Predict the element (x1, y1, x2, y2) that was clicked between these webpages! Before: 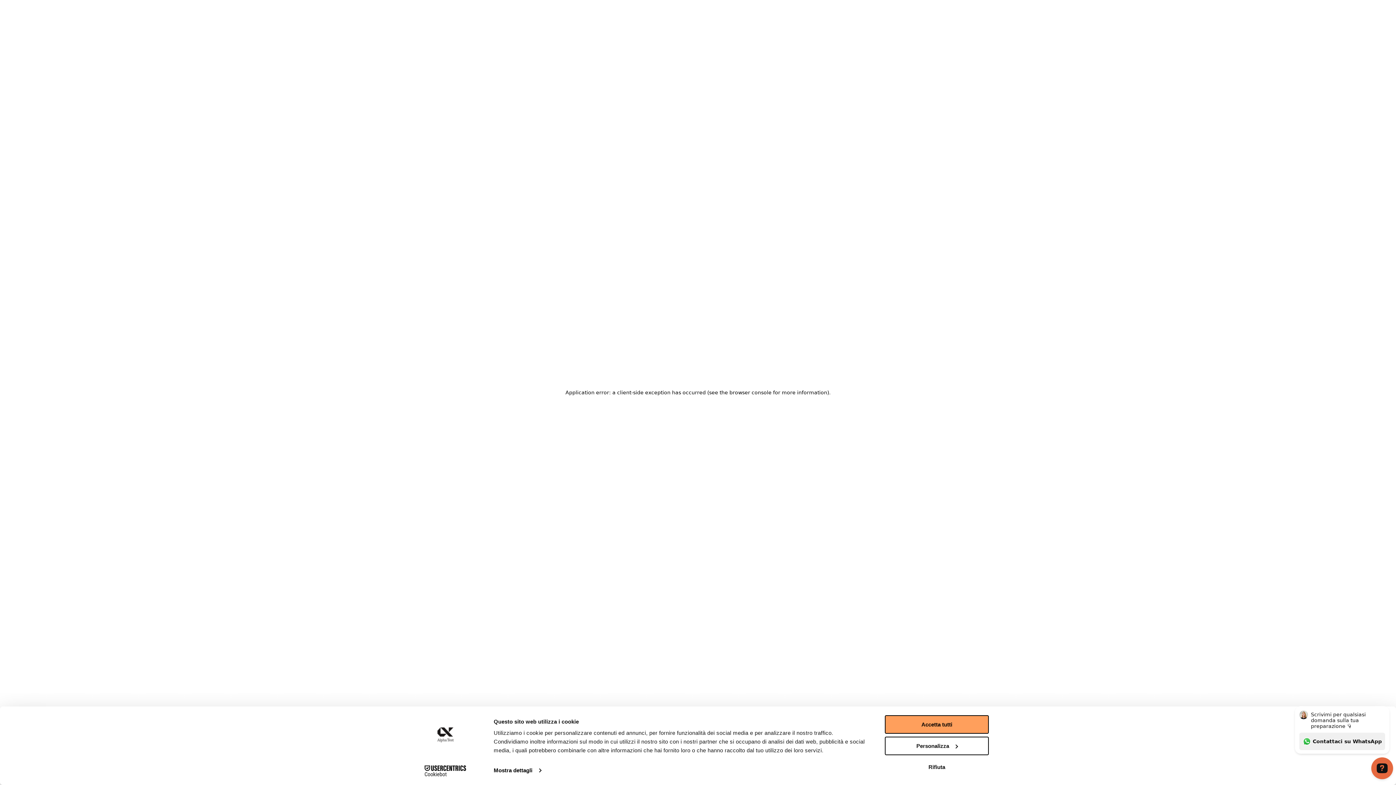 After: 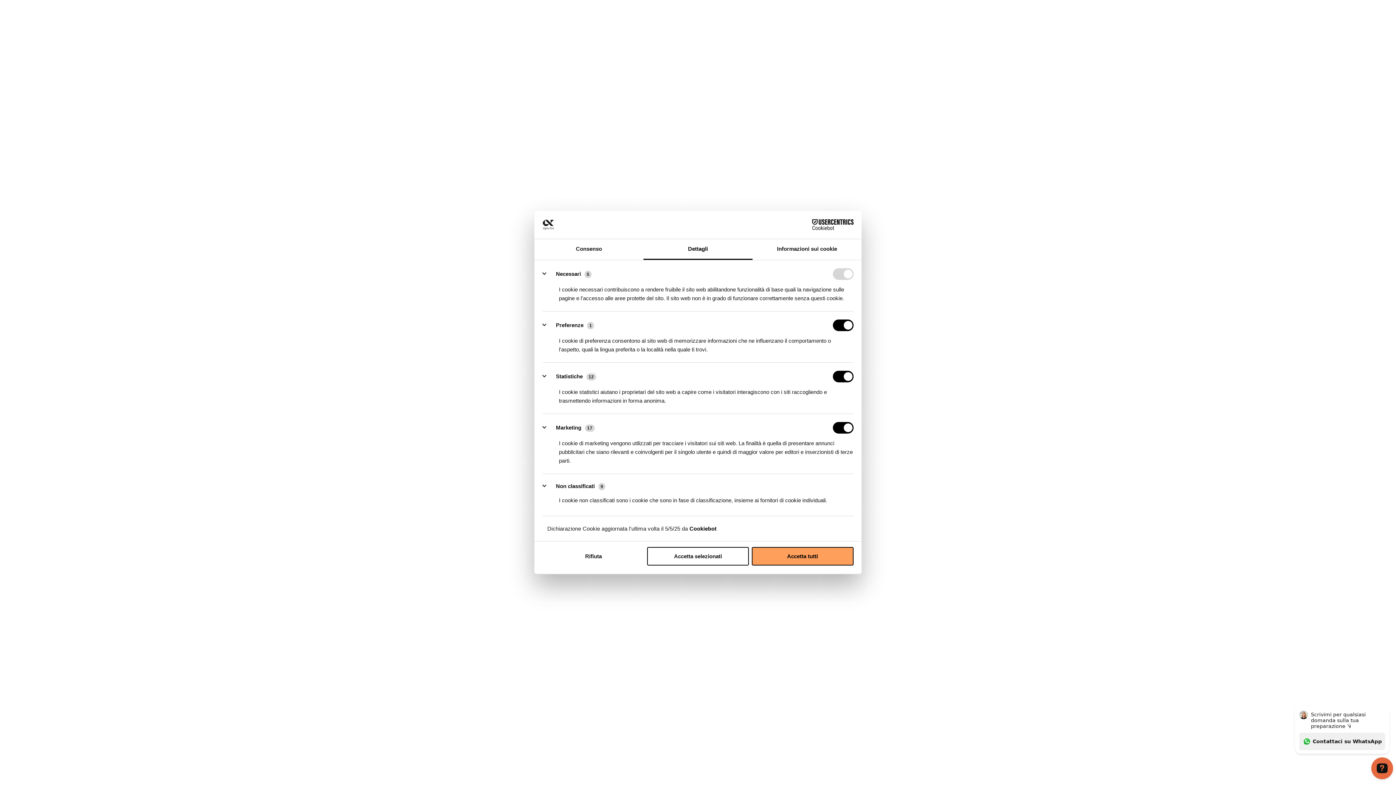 Action: label: Mostra dettagli bbox: (493, 765, 541, 776)